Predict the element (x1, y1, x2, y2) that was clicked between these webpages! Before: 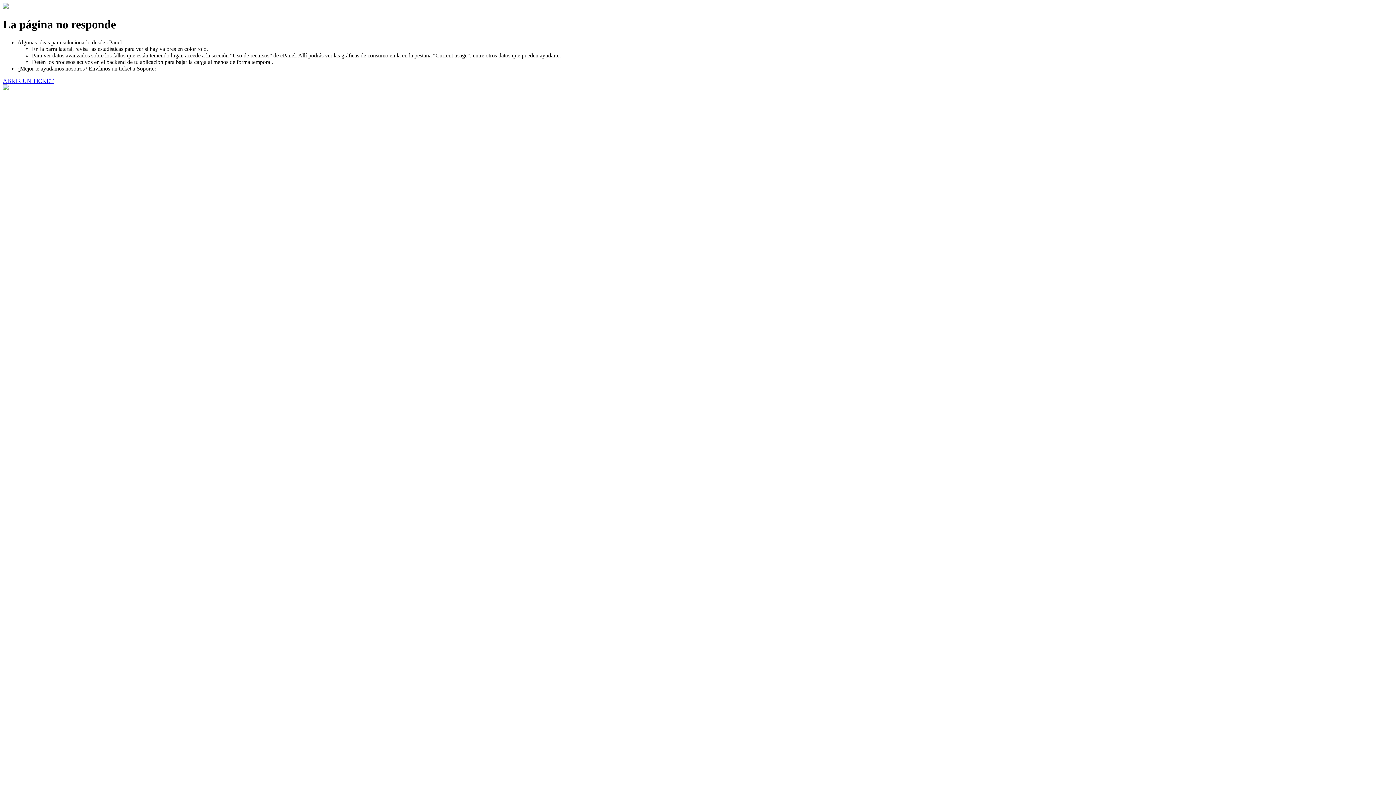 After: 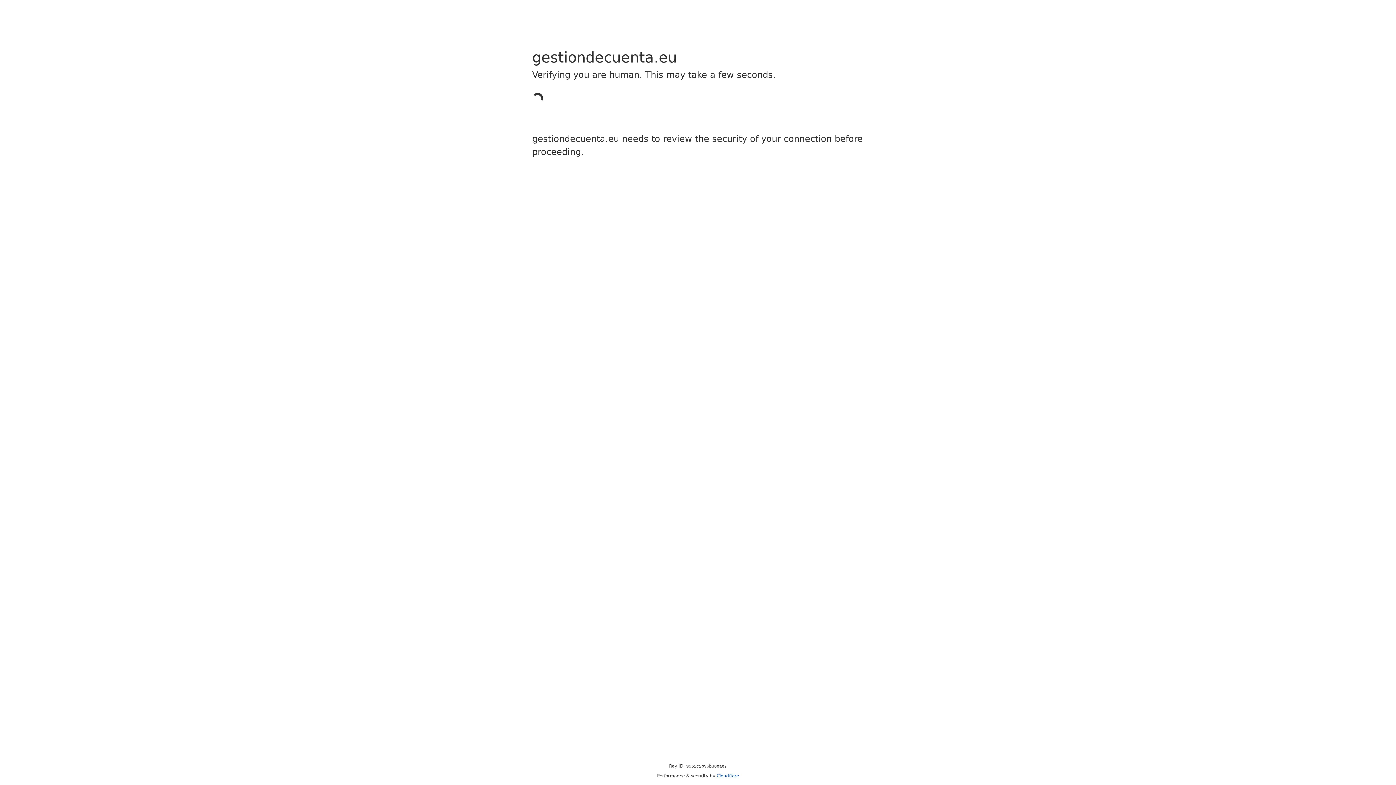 Action: label: ABRIR UN TICKET bbox: (2, 77, 53, 83)